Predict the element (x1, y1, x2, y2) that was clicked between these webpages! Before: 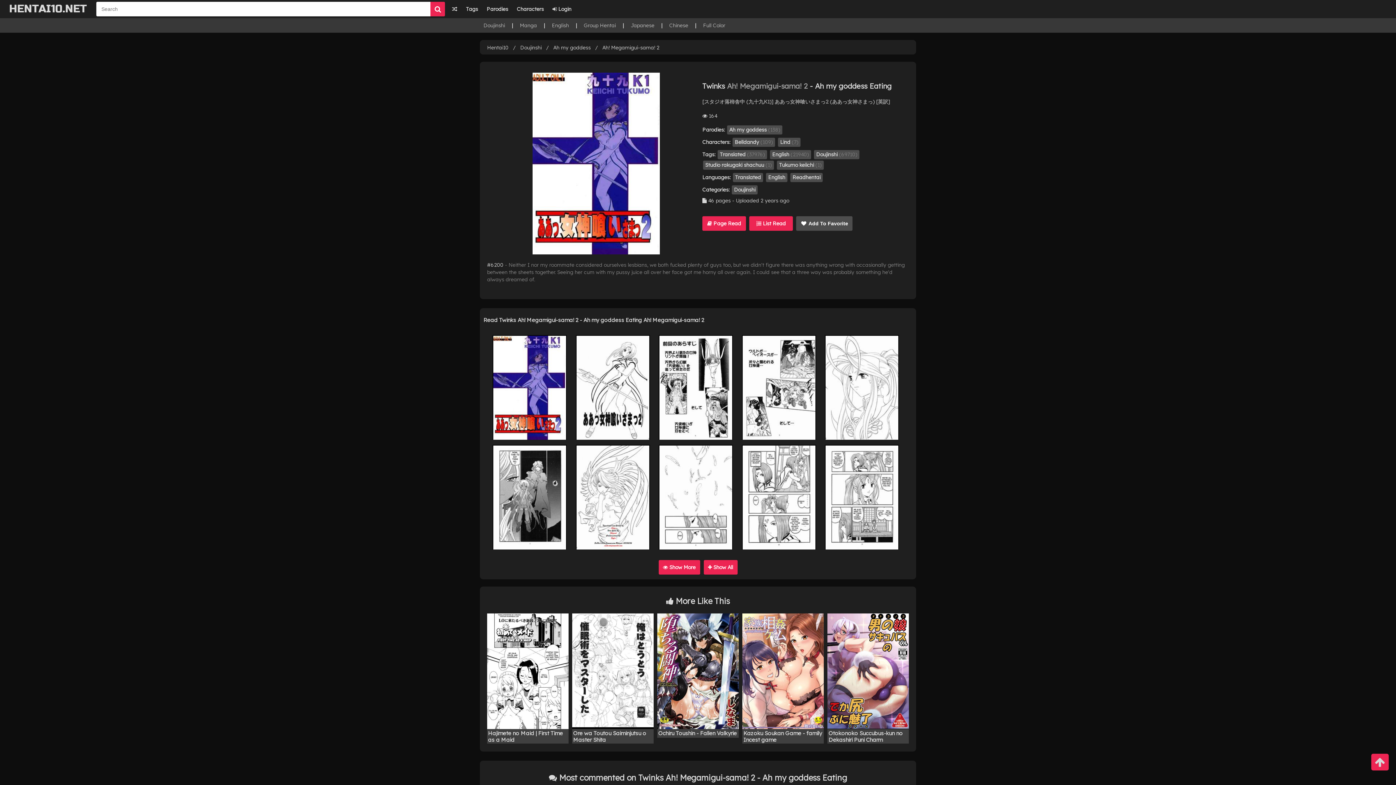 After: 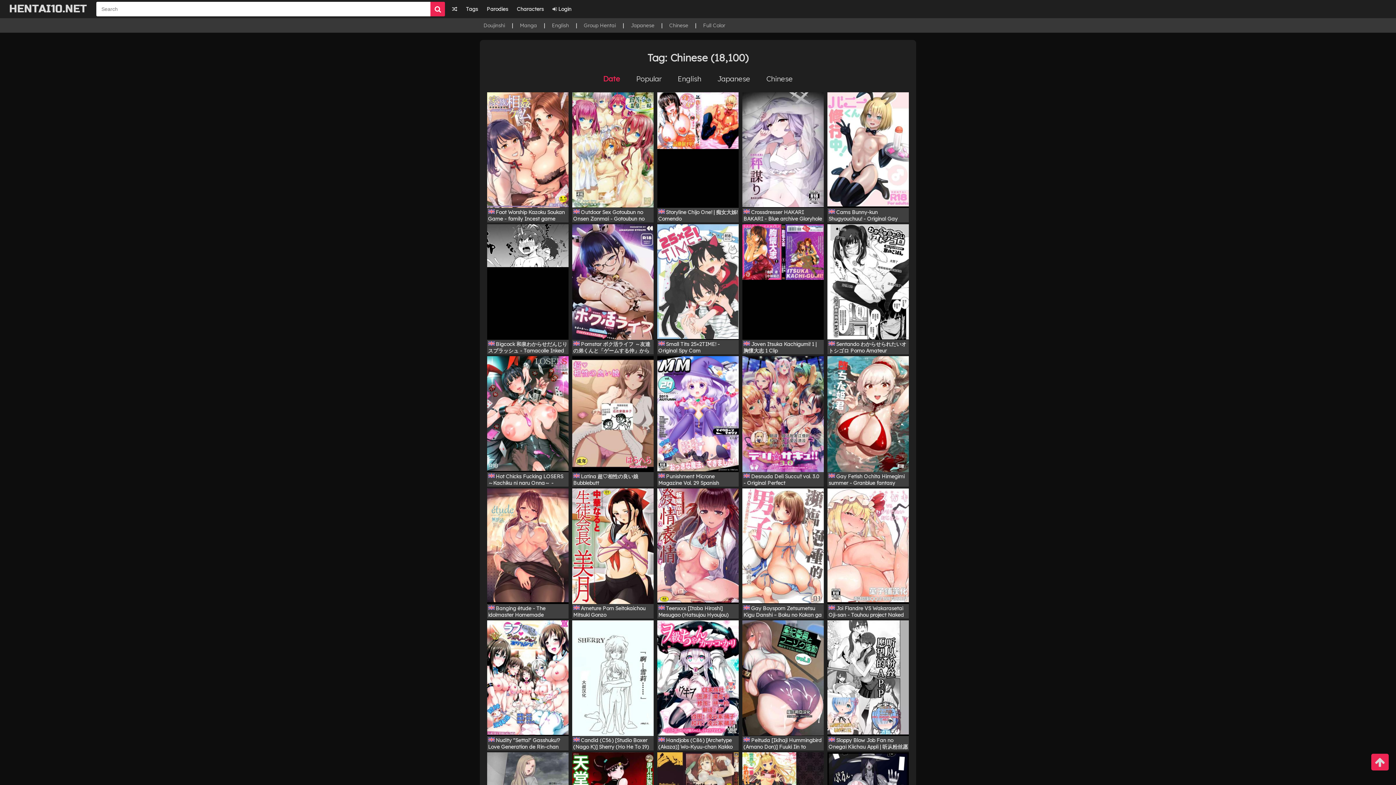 Action: label: Chinese bbox: (669, 22, 688, 28)